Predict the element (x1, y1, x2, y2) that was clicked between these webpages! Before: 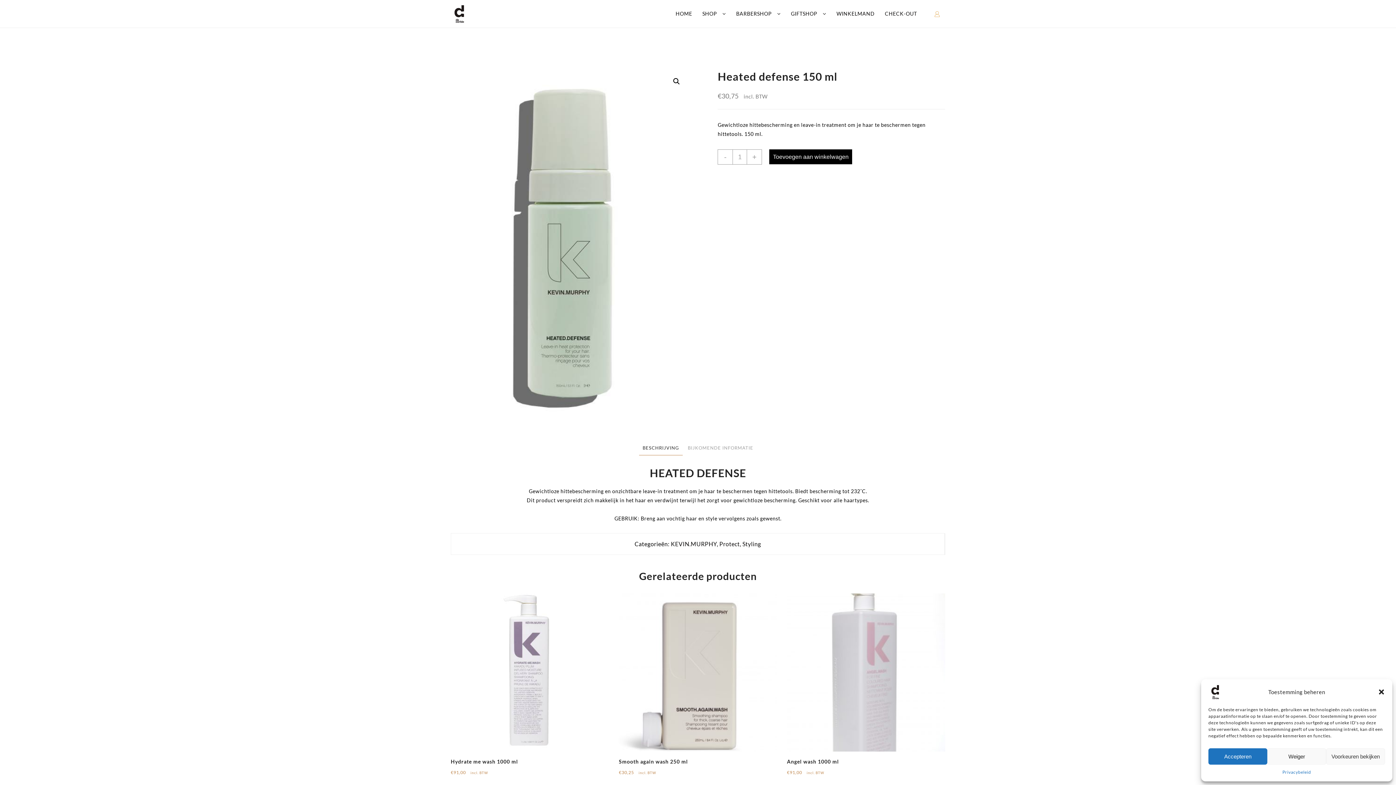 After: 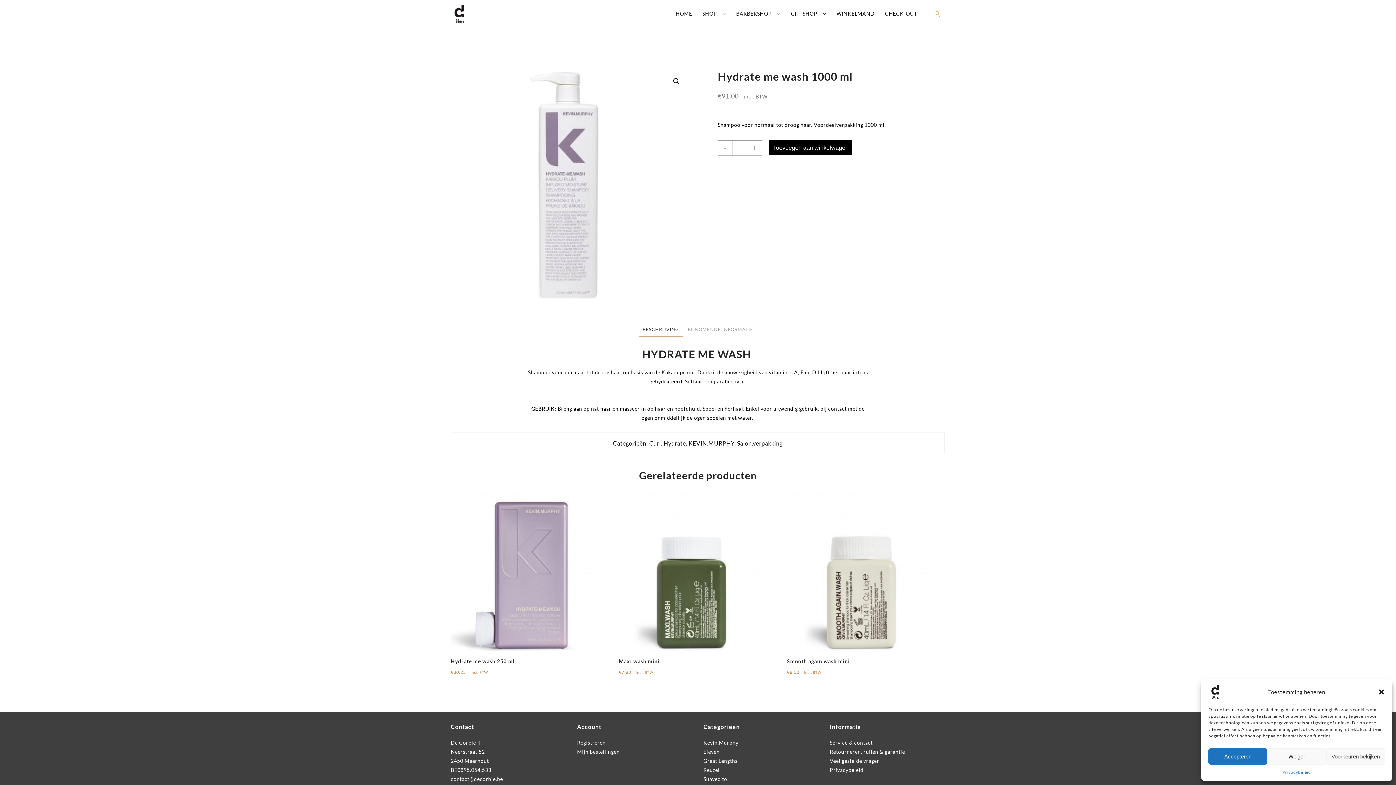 Action: bbox: (450, 593, 609, 776) label: Hydrate me wash 1000 ml
€91,00 incl. BTW